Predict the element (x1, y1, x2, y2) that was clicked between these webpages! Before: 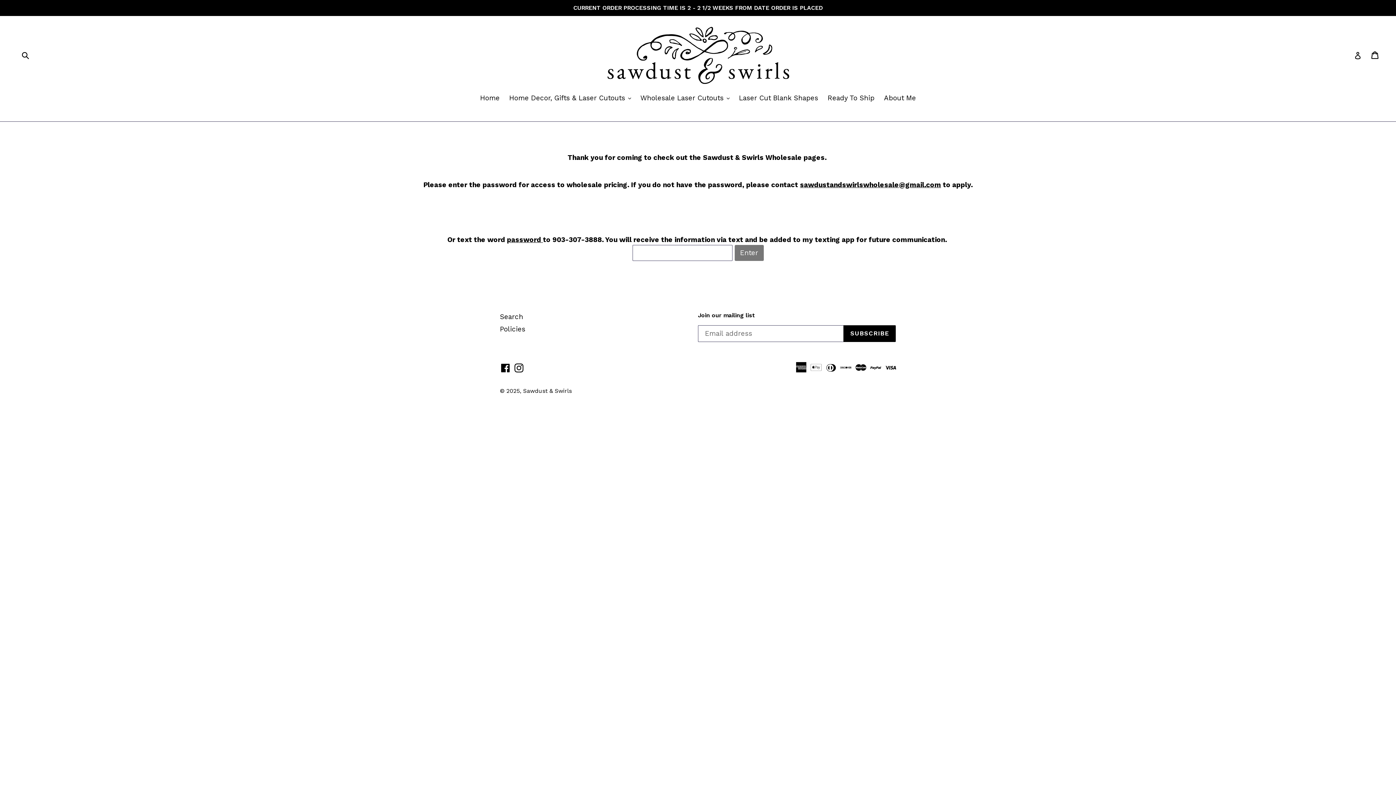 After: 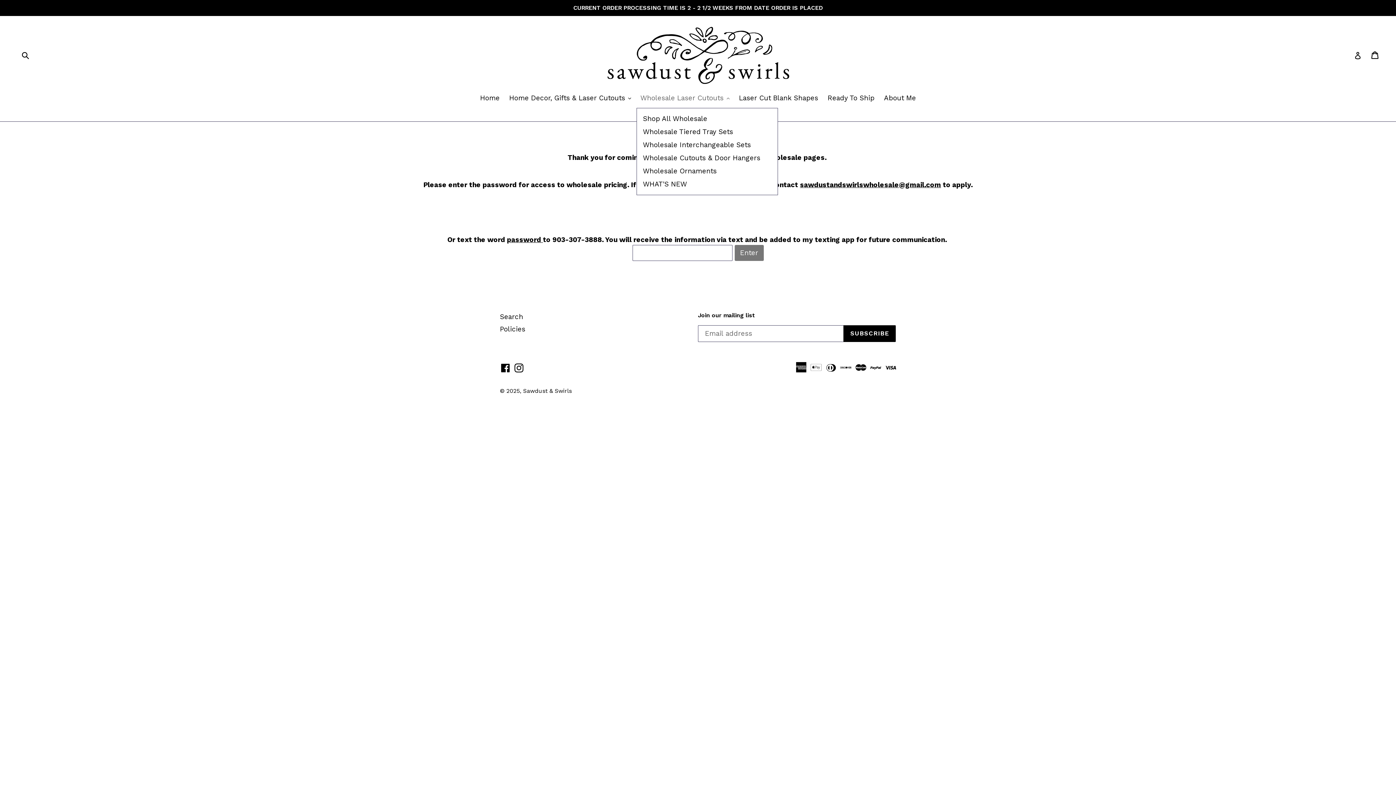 Action: bbox: (636, 93, 733, 104) label: Wholesale Laser Cutouts 
expand